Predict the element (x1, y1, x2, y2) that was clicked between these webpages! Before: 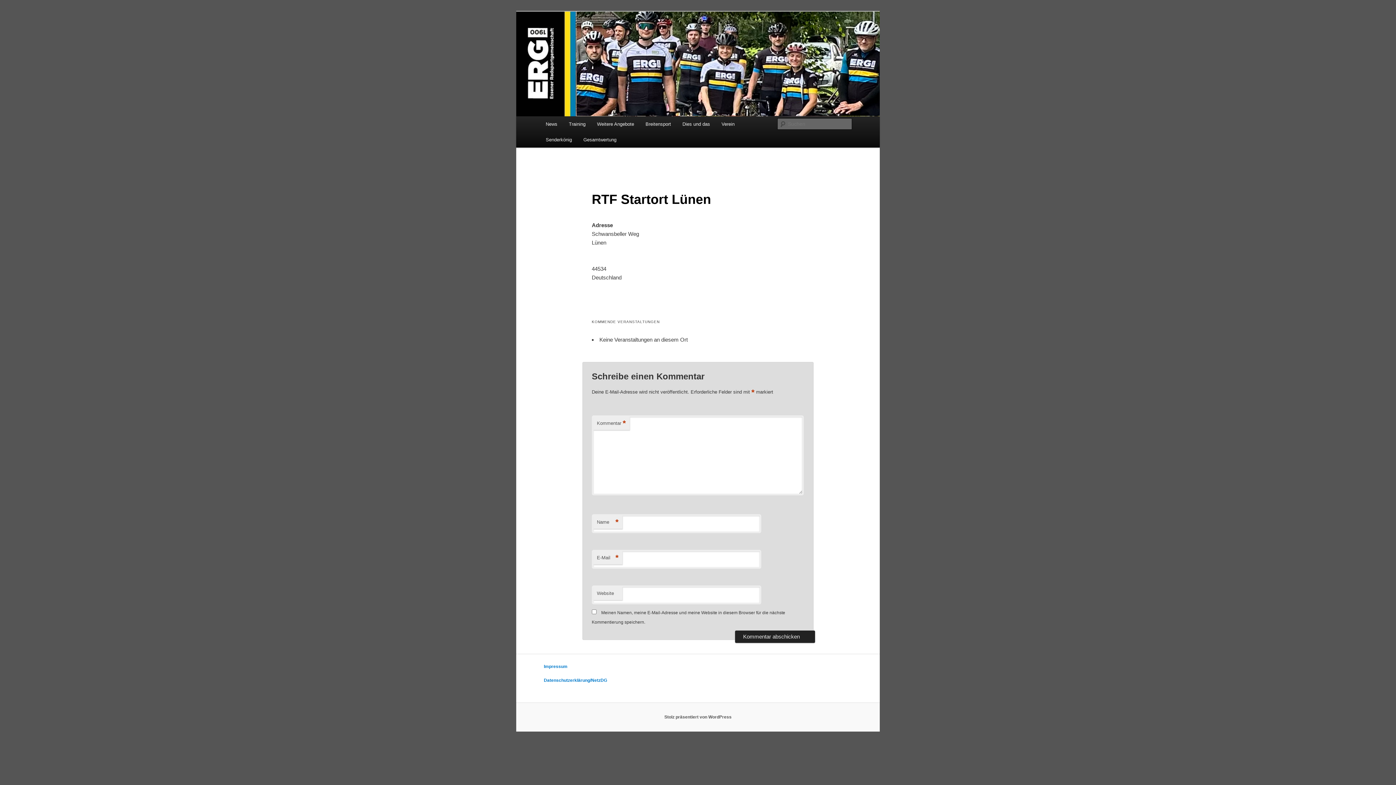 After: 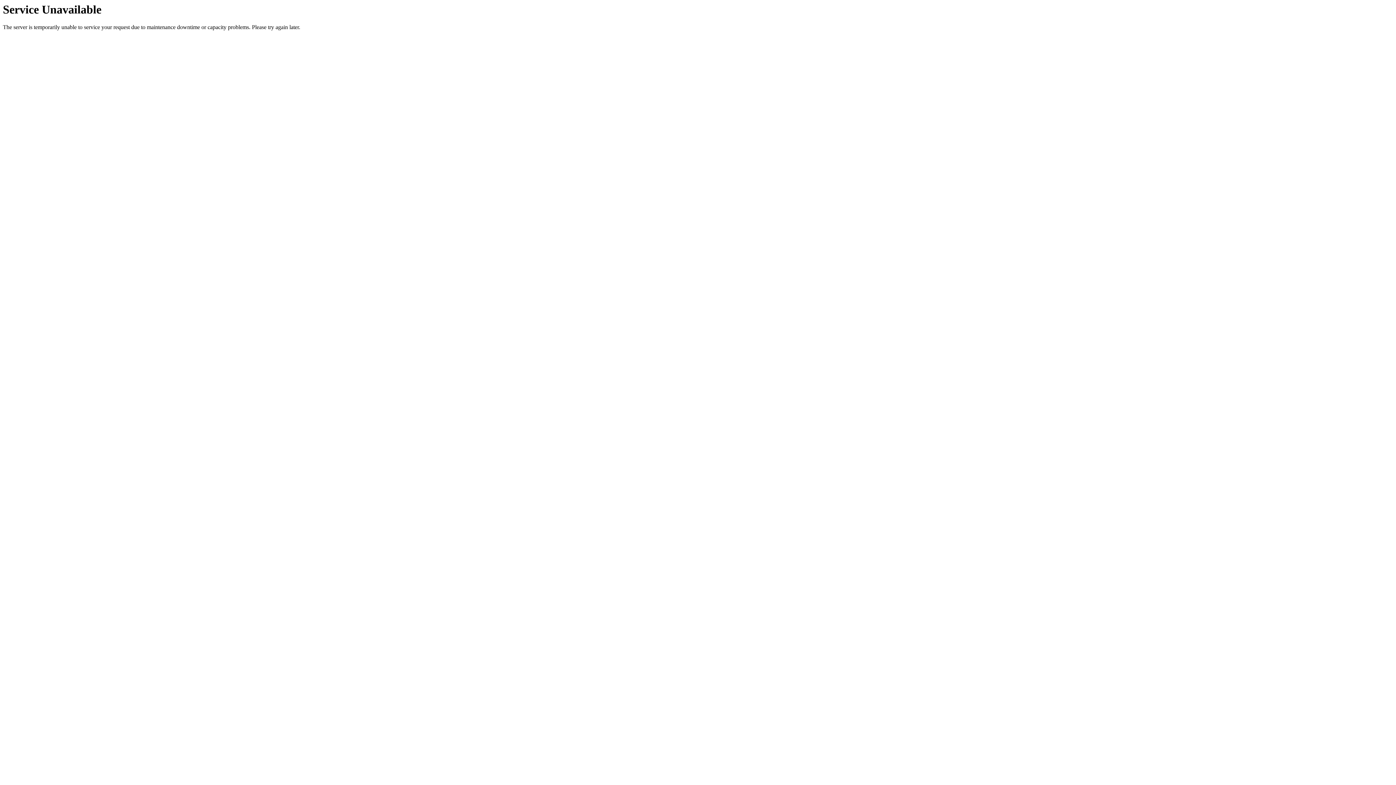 Action: bbox: (639, 116, 676, 132) label: Breitensport